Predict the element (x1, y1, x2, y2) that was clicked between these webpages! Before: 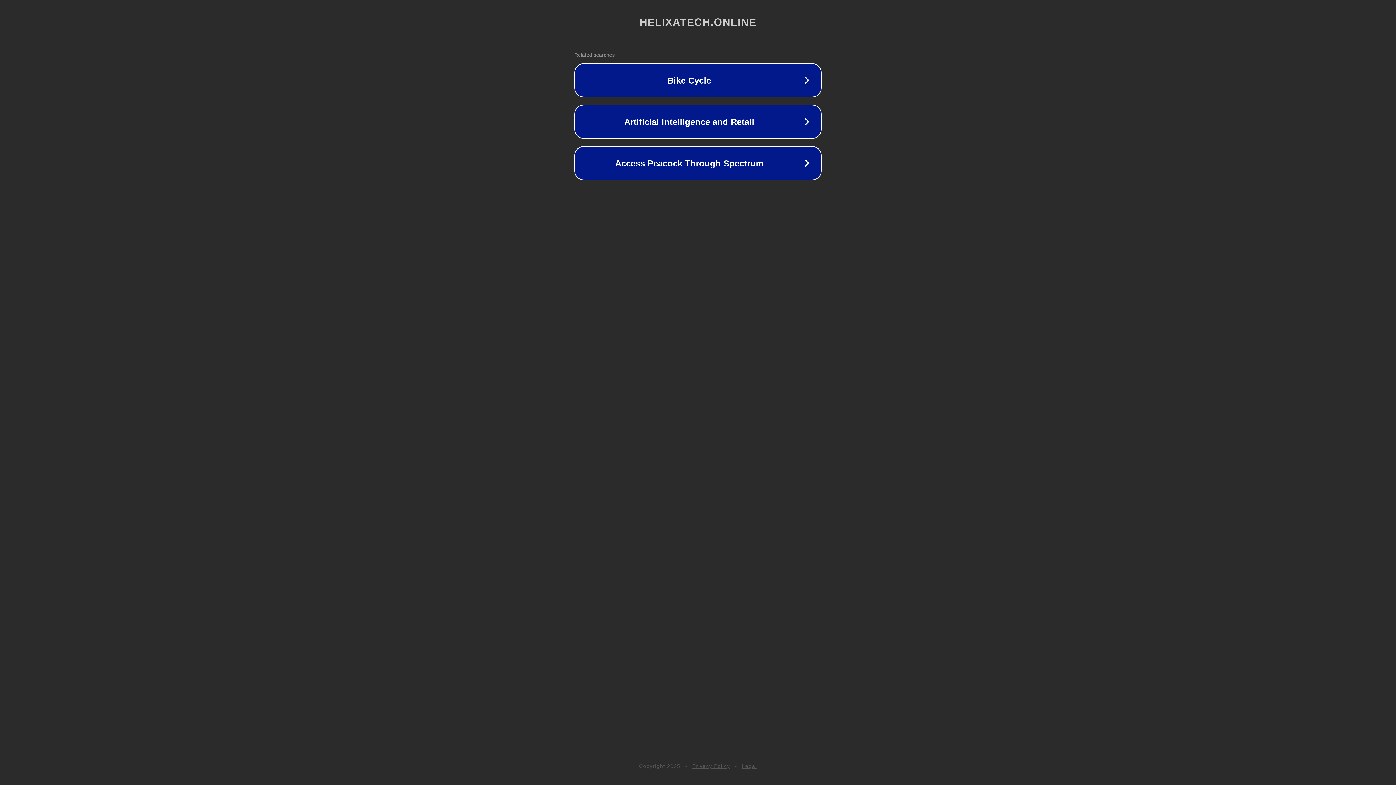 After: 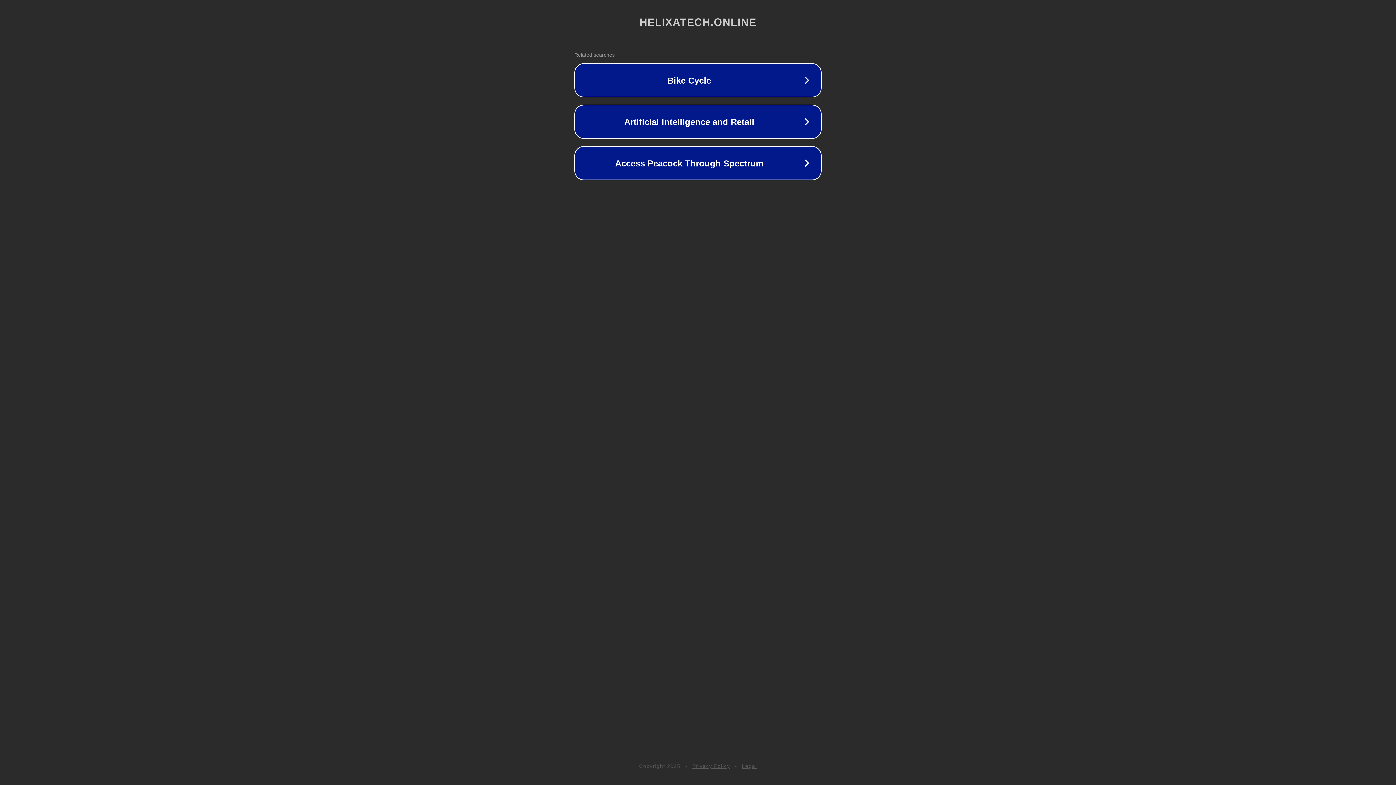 Action: bbox: (692, 763, 730, 769) label: Privacy Policy